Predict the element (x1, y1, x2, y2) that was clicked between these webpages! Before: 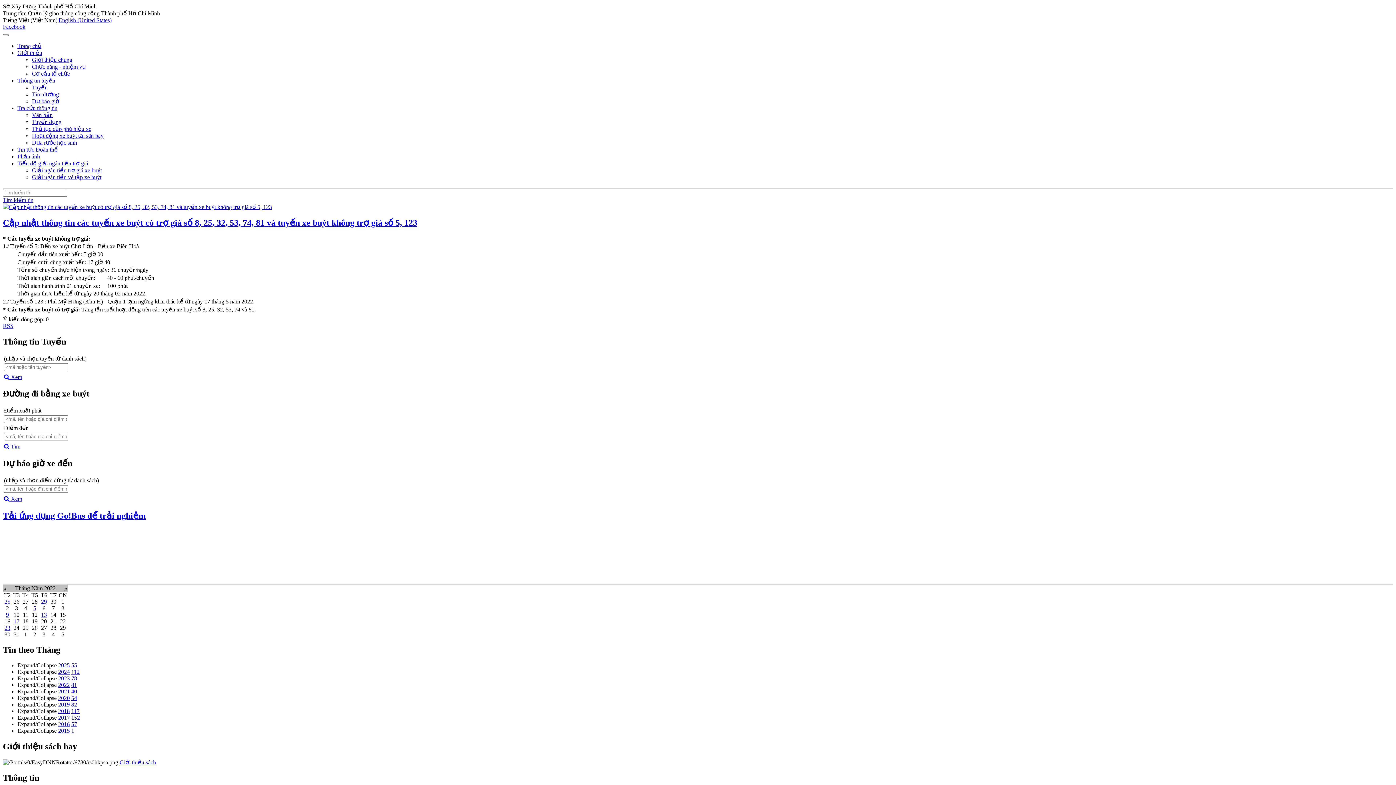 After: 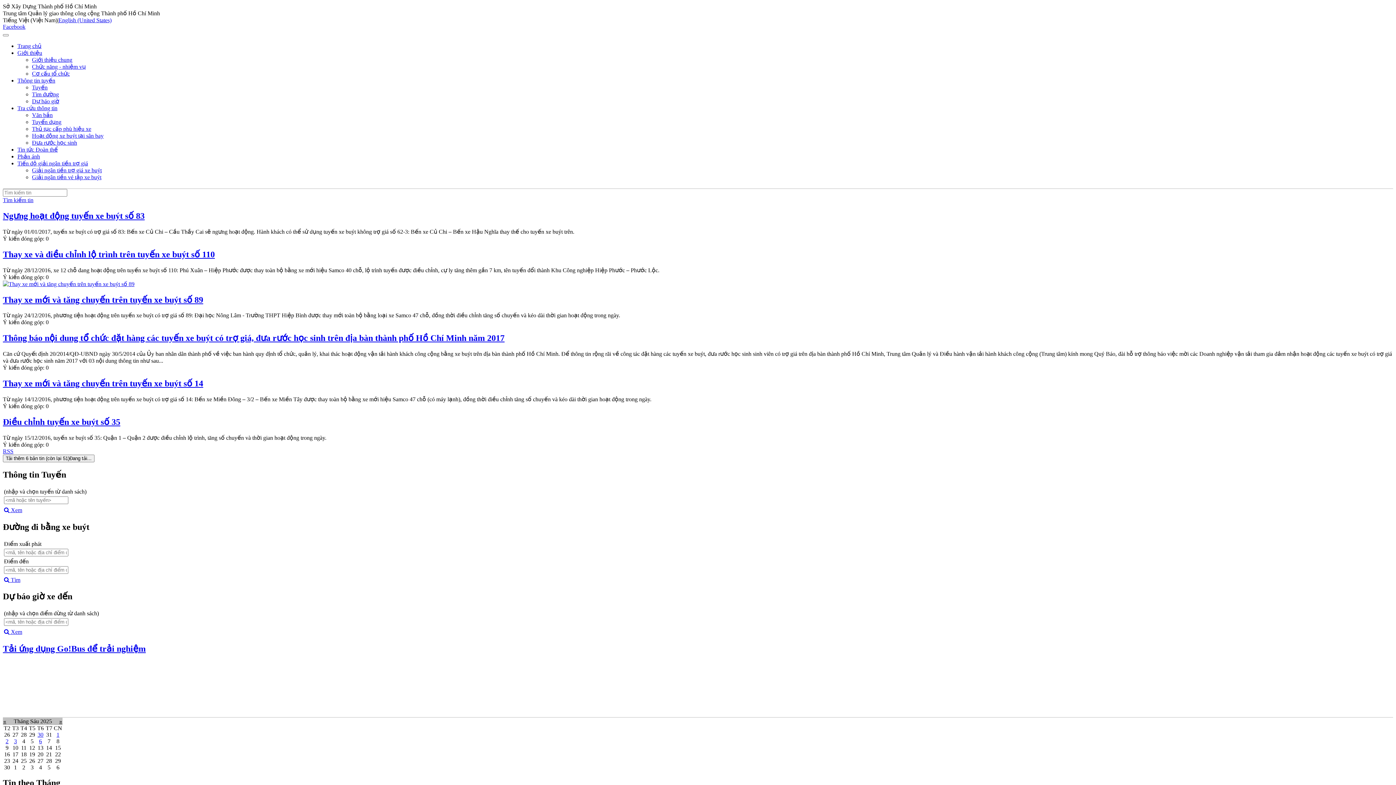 Action: bbox: (71, 721, 77, 727) label: 57